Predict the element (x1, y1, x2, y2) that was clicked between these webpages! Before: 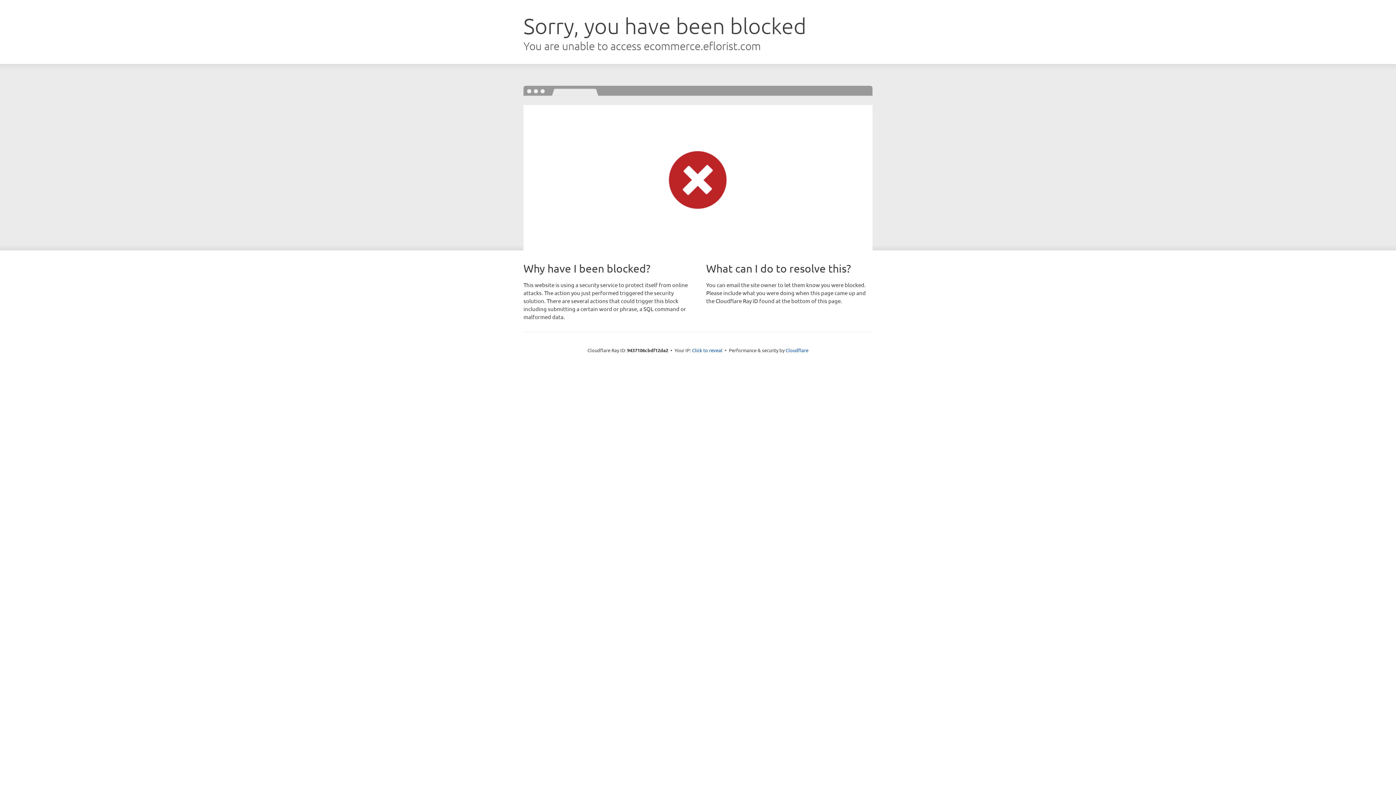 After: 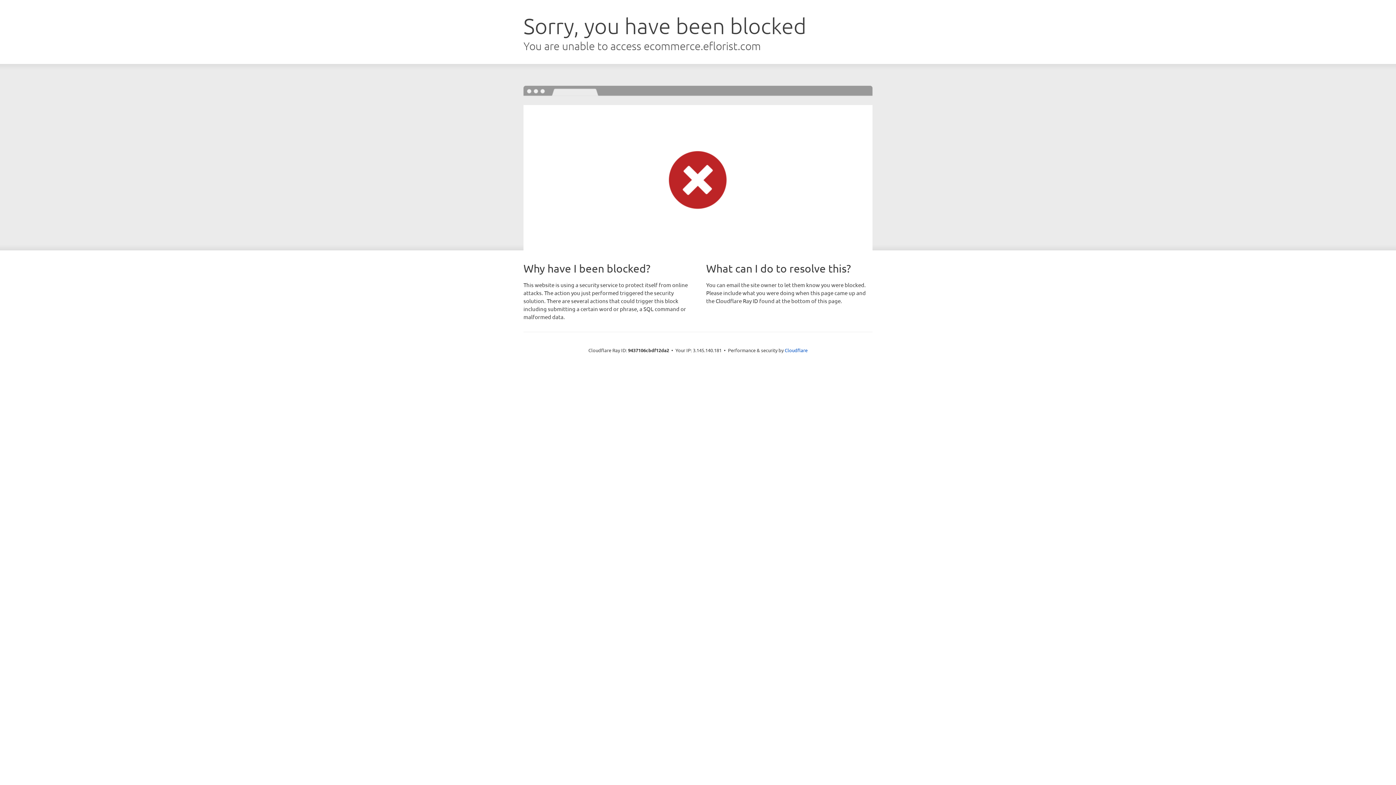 Action: label: Click to reveal bbox: (692, 346, 722, 353)